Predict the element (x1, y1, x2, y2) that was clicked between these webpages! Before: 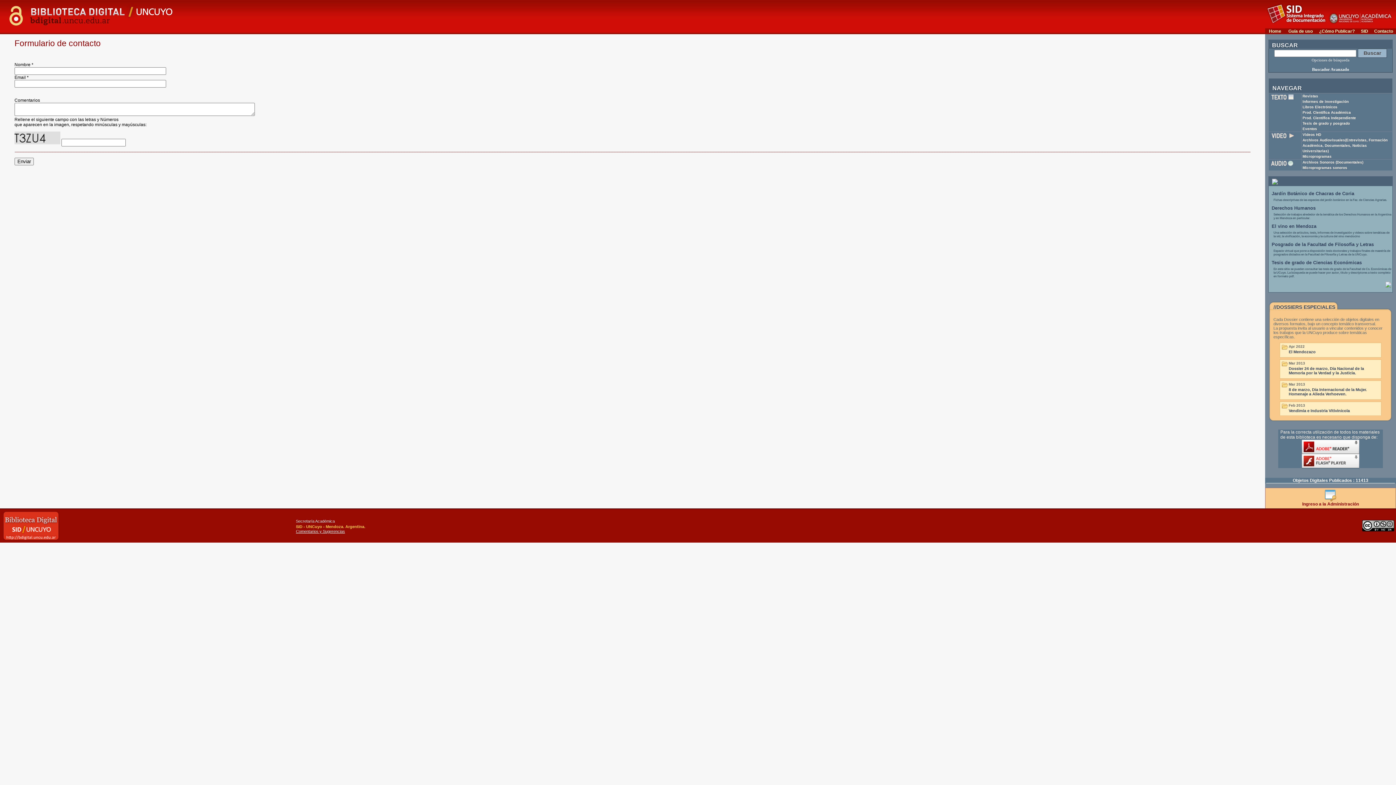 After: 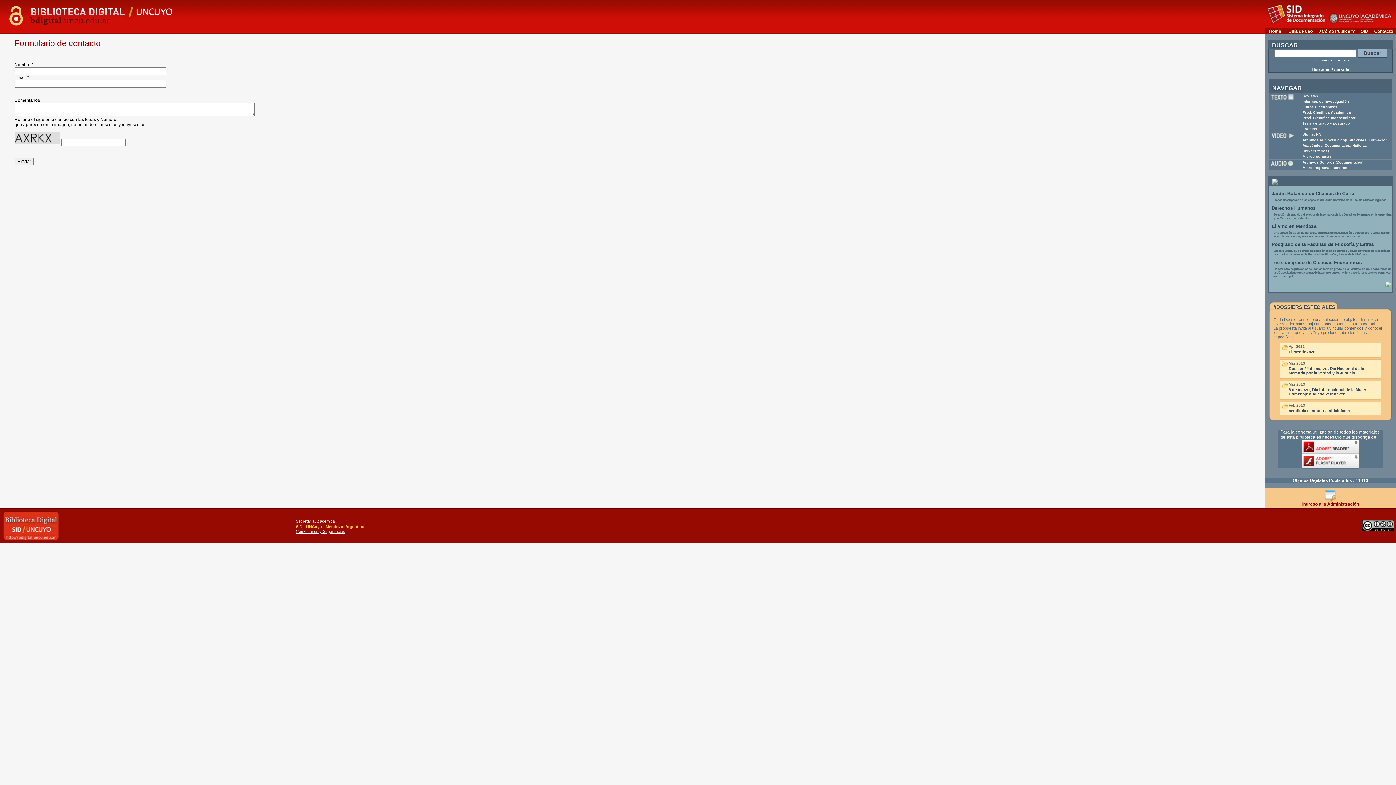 Action: label: Comentarios y Sugerencias bbox: (296, 529, 345, 533)